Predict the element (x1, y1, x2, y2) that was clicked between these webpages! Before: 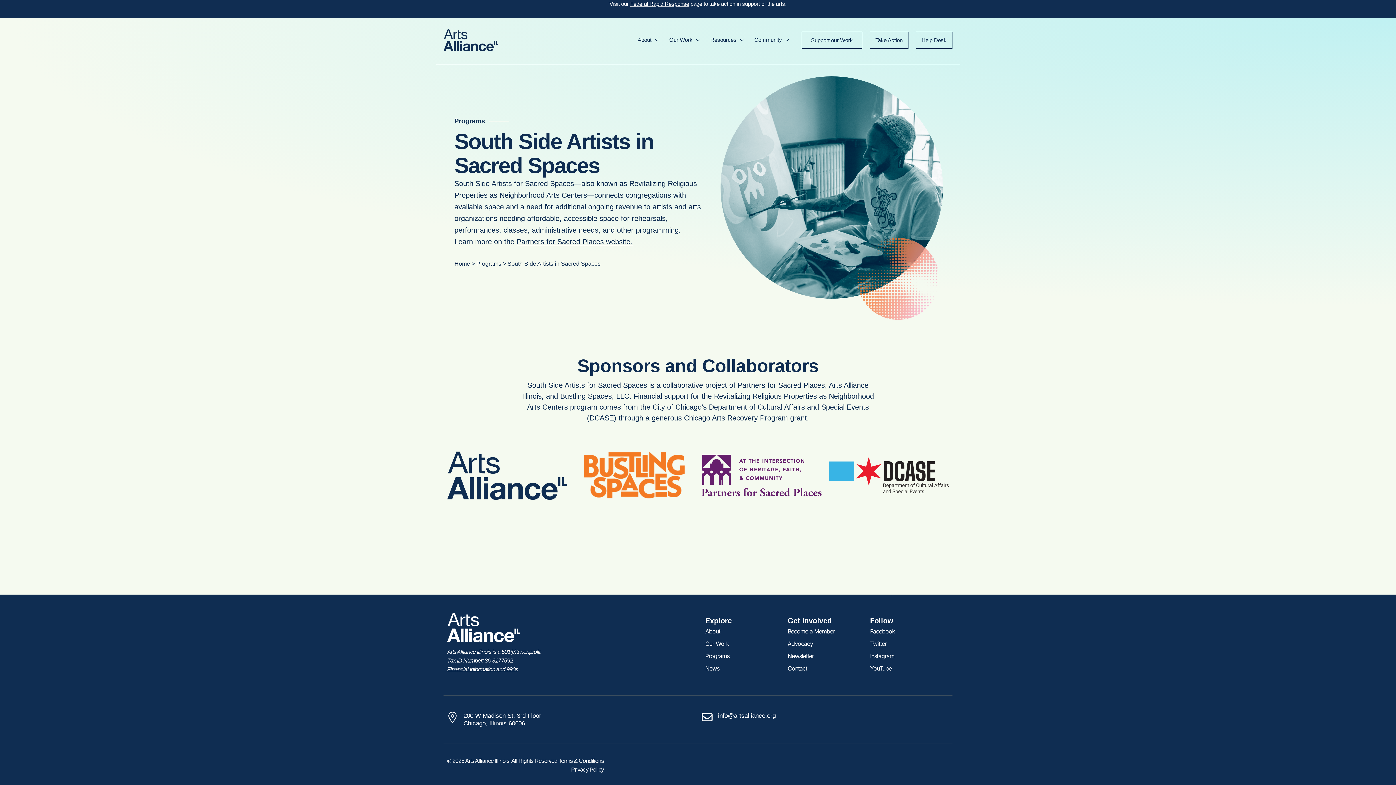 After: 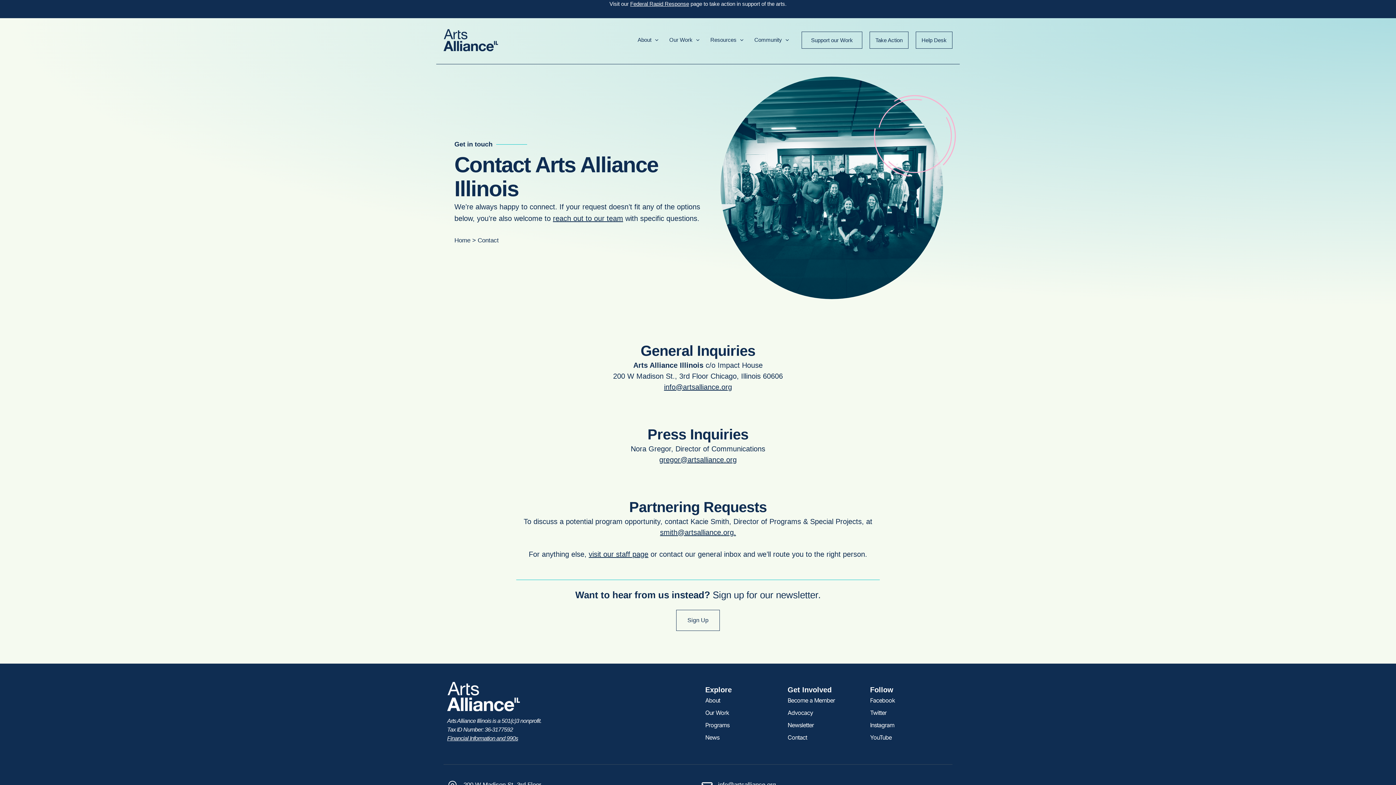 Action: bbox: (787, 662, 863, 675) label: Contact